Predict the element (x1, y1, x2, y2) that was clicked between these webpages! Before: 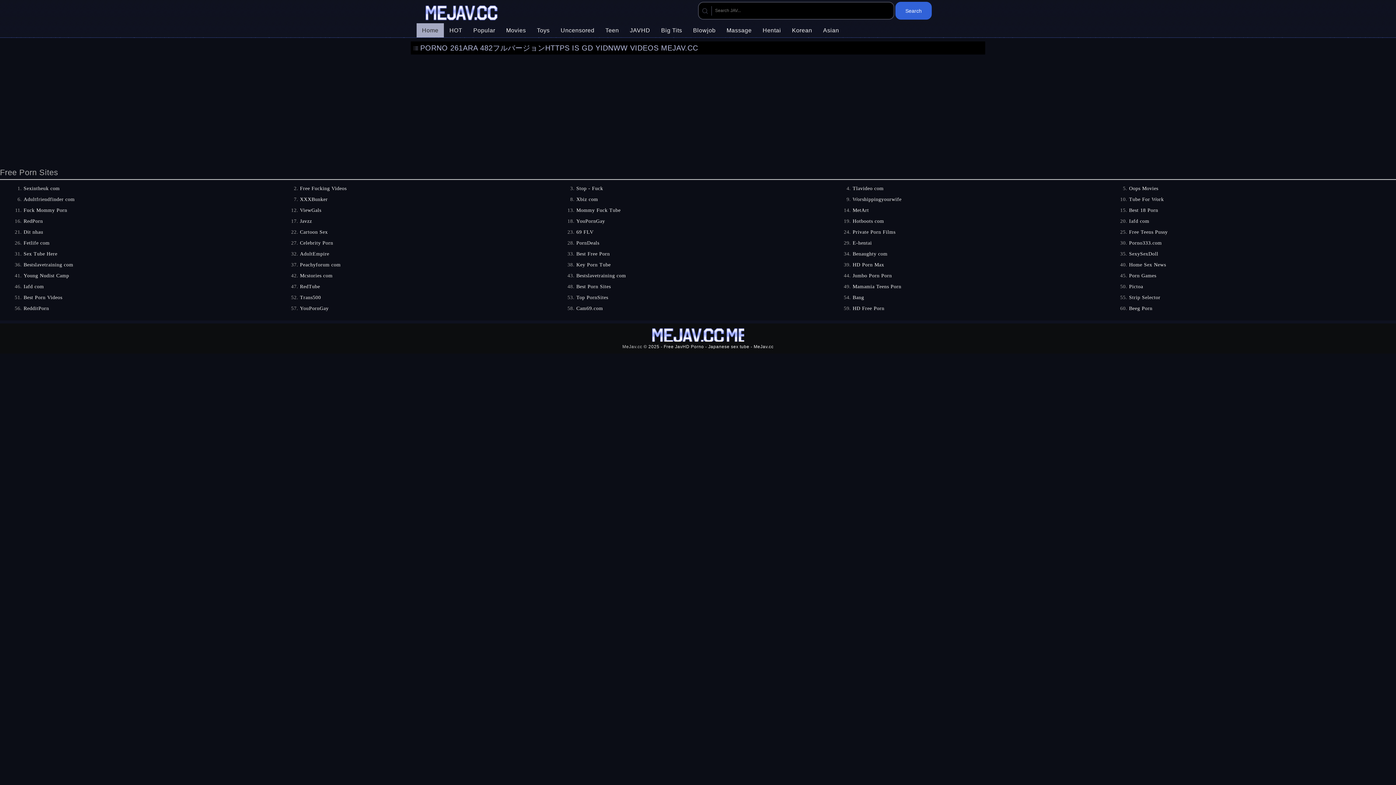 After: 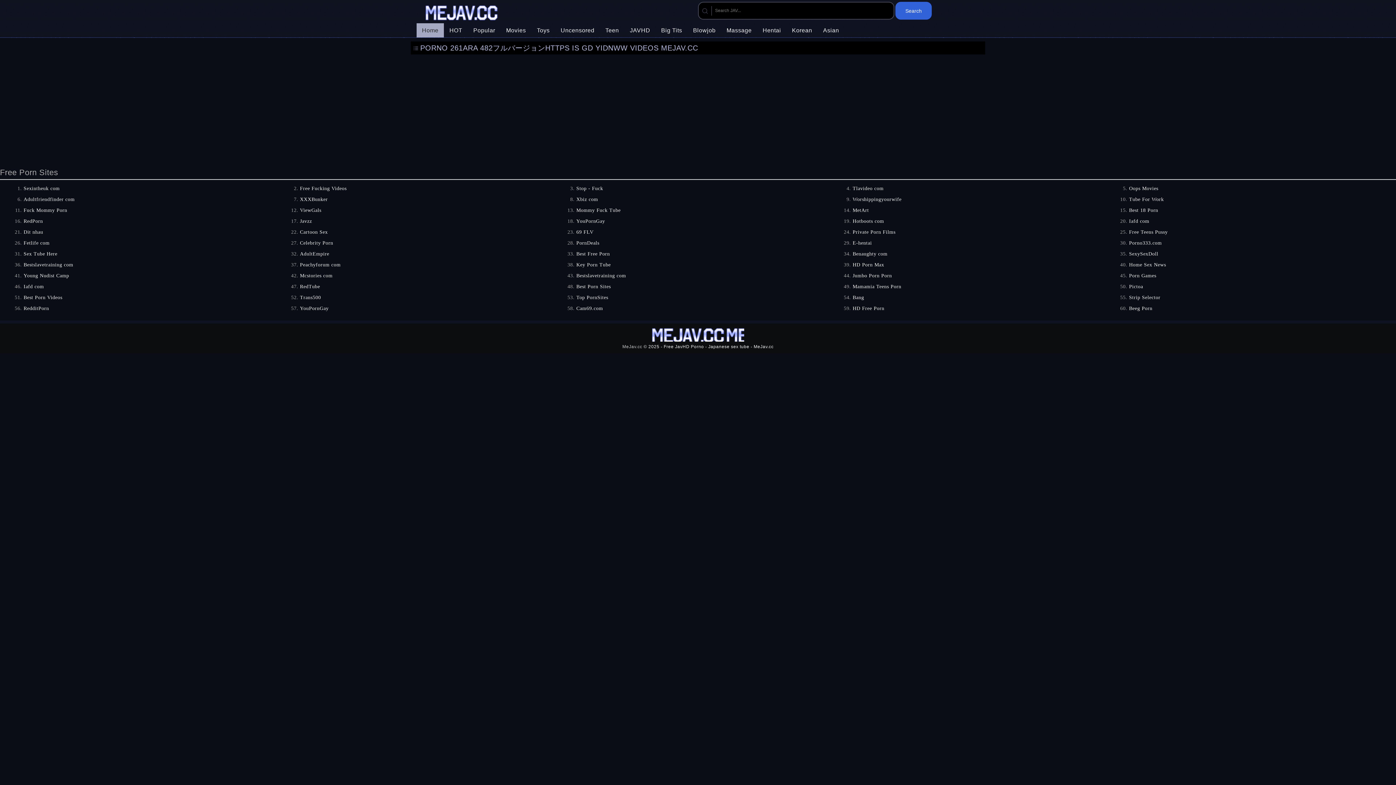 Action: label: YouPornGay bbox: (576, 218, 605, 224)